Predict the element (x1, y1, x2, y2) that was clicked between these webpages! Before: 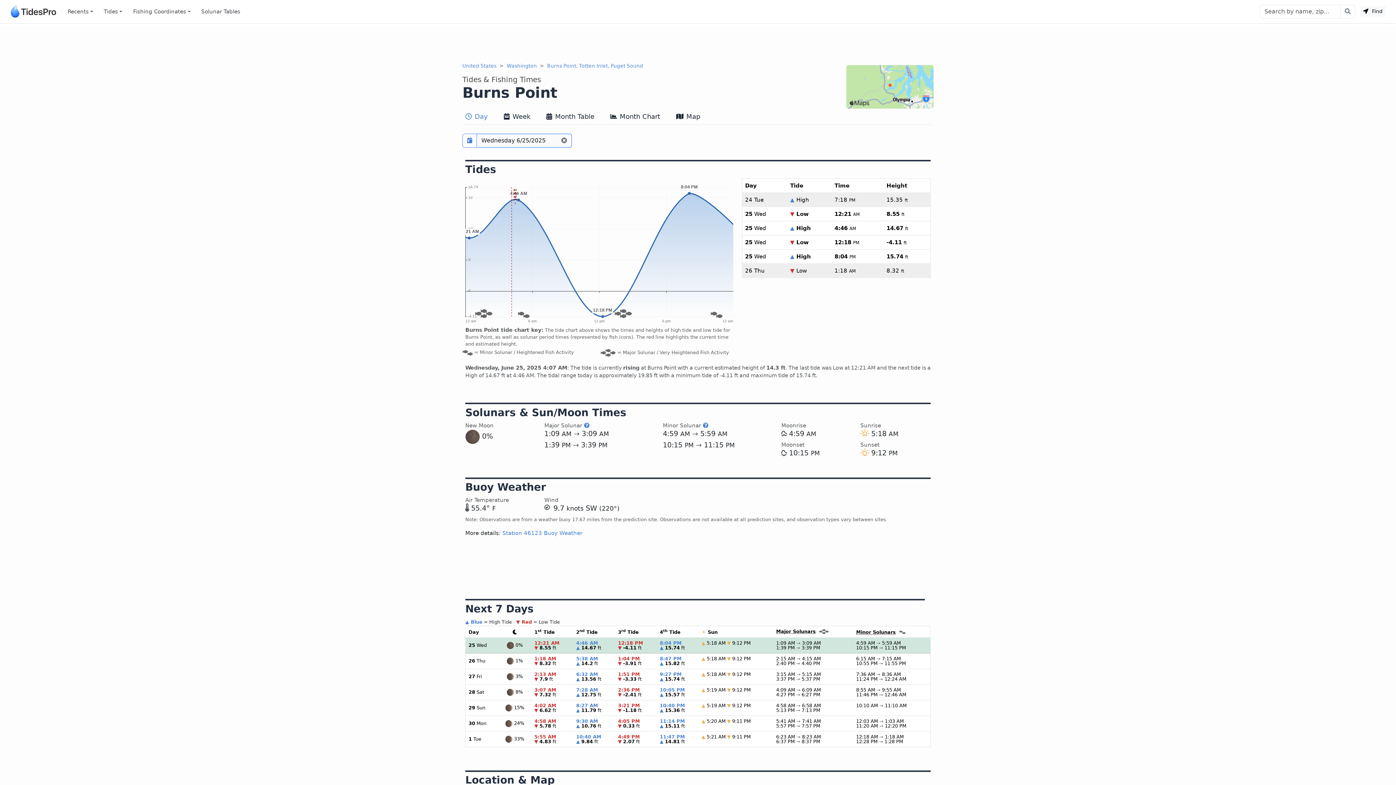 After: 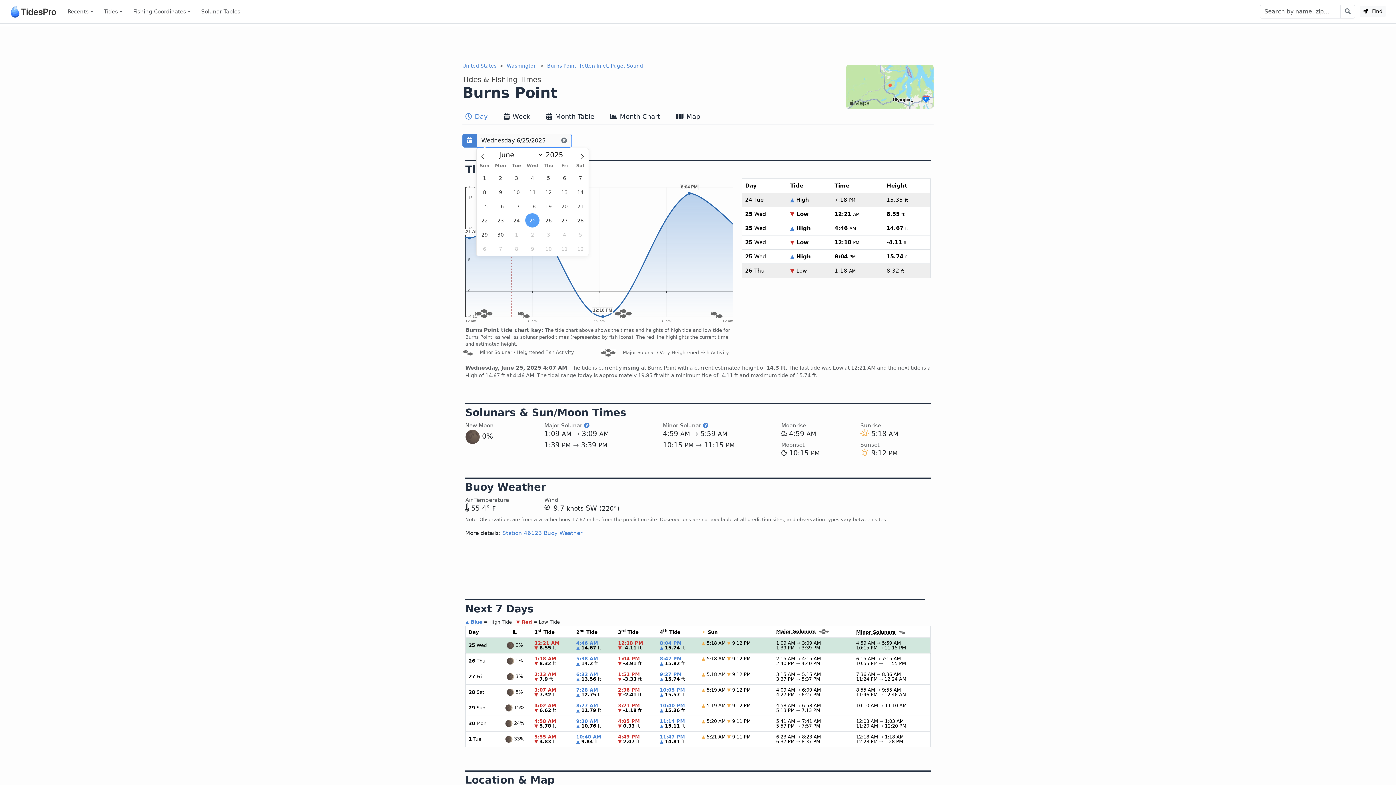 Action: bbox: (462, 133, 477, 147) label: Pick a prediction date